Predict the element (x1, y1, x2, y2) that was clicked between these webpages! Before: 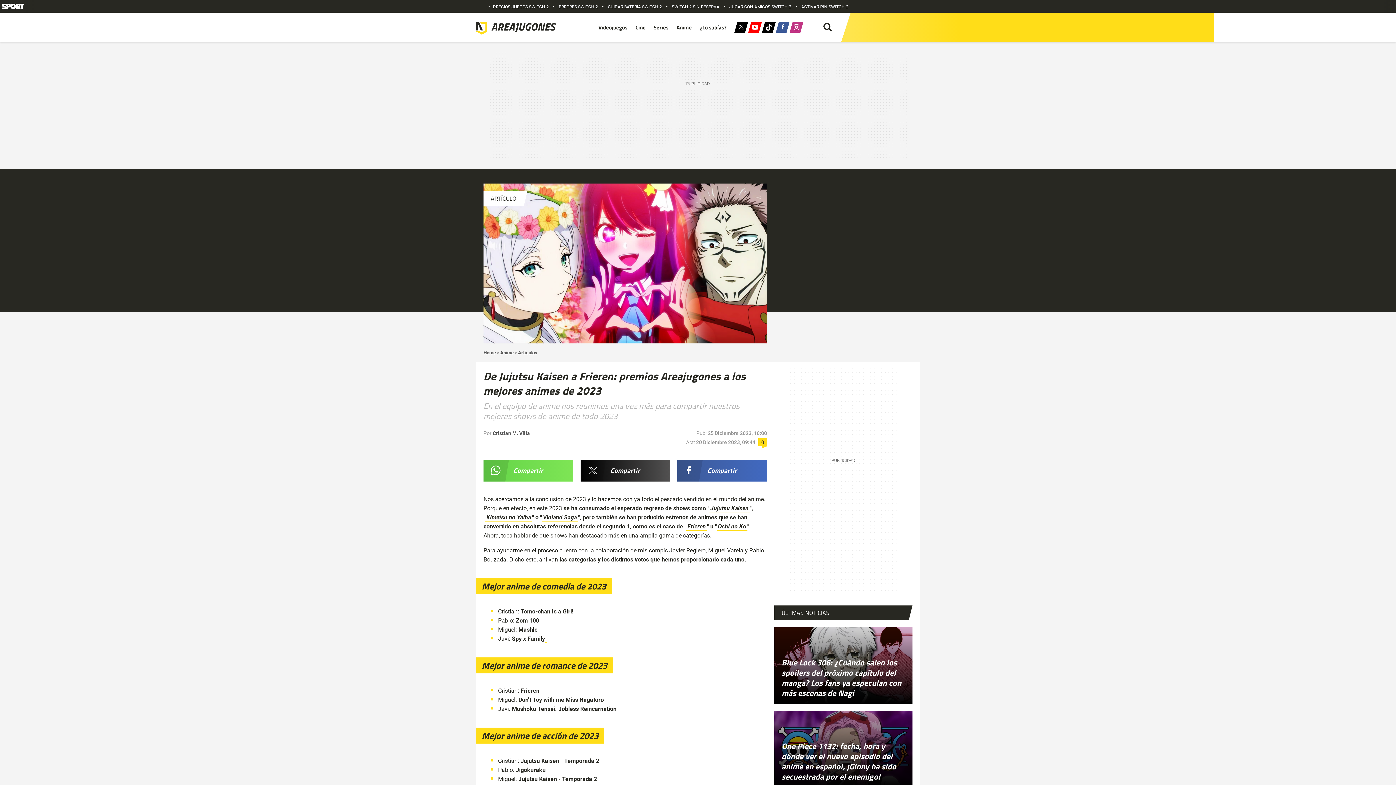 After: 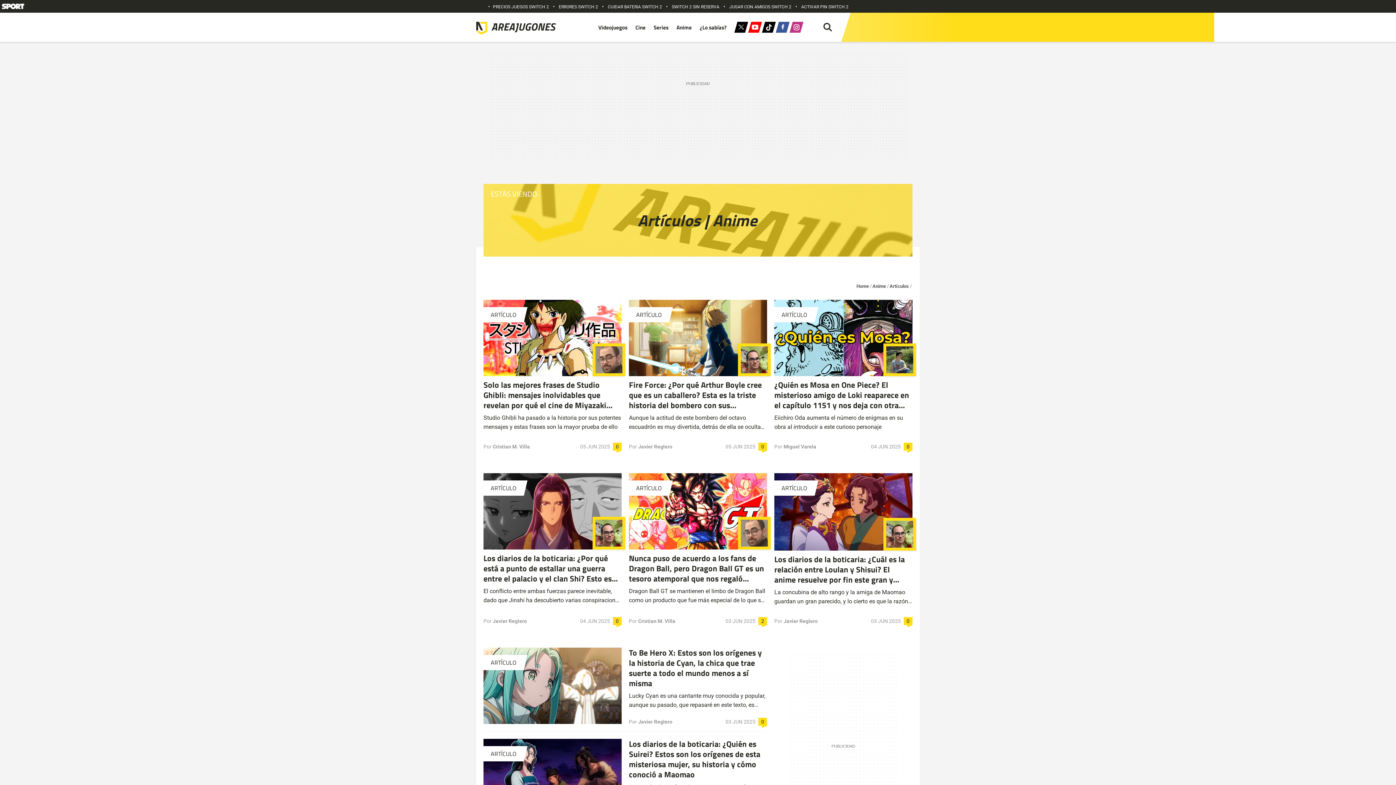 Action: bbox: (518, 350, 537, 355) label: Artículos